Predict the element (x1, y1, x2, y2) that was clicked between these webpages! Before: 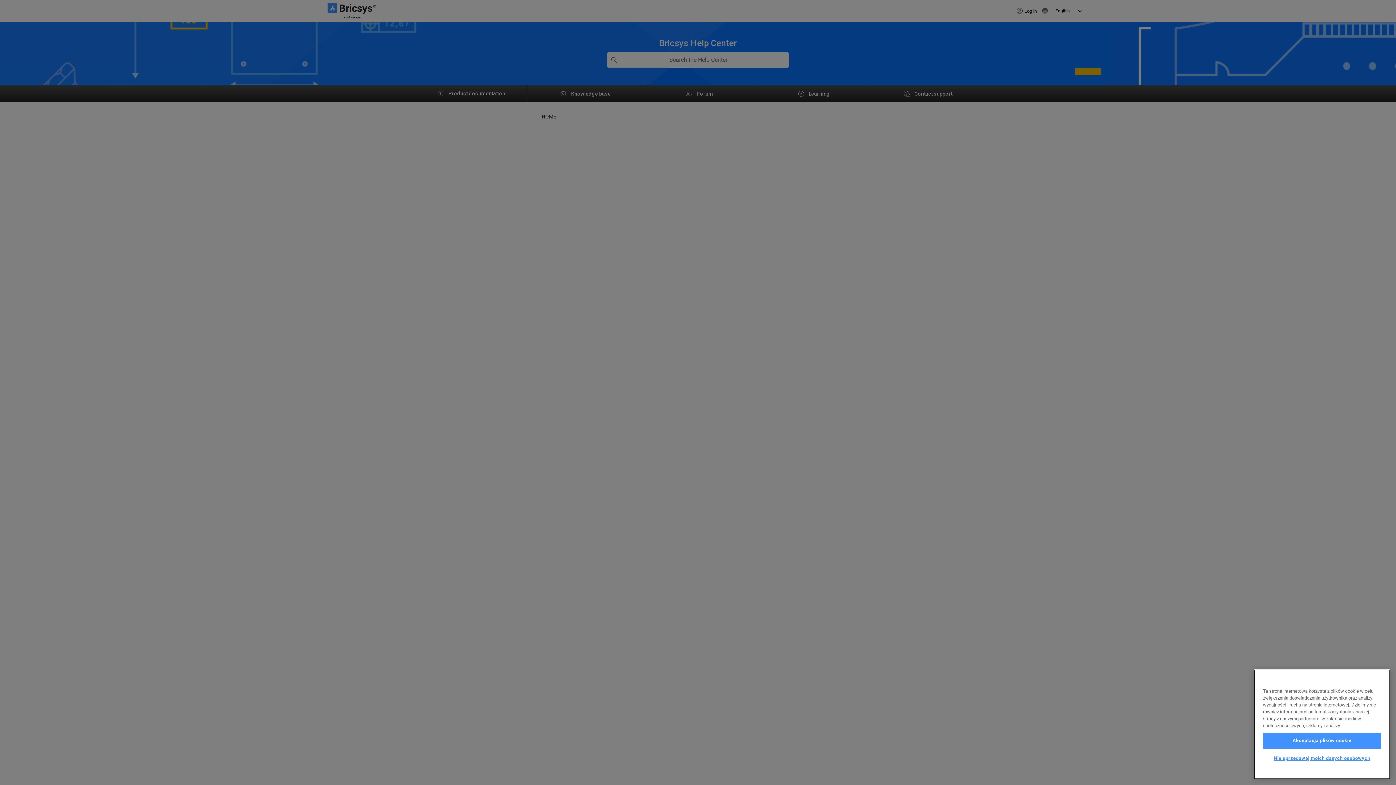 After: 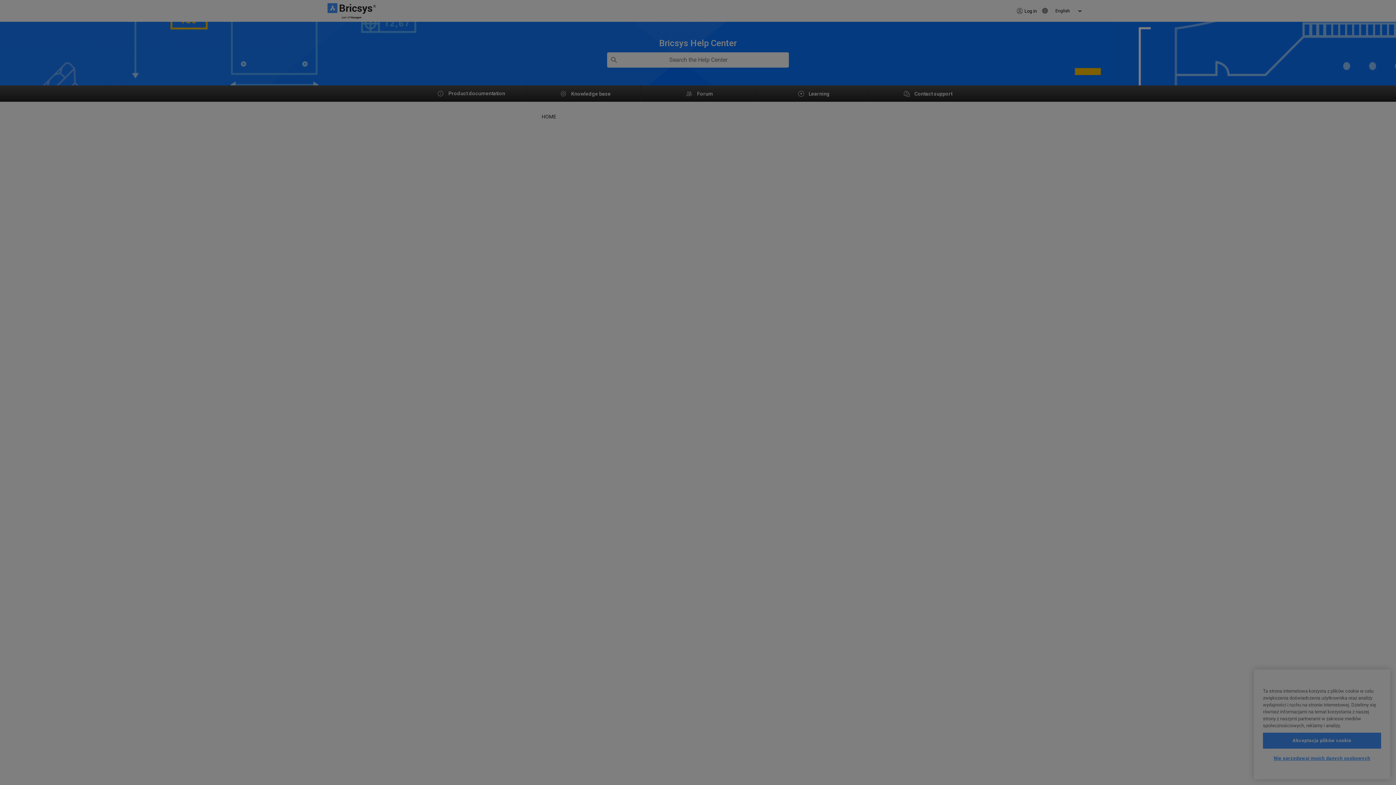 Action: label: Nie sprzedawaj moich danych osobowych bbox: (1263, 751, 1381, 766)